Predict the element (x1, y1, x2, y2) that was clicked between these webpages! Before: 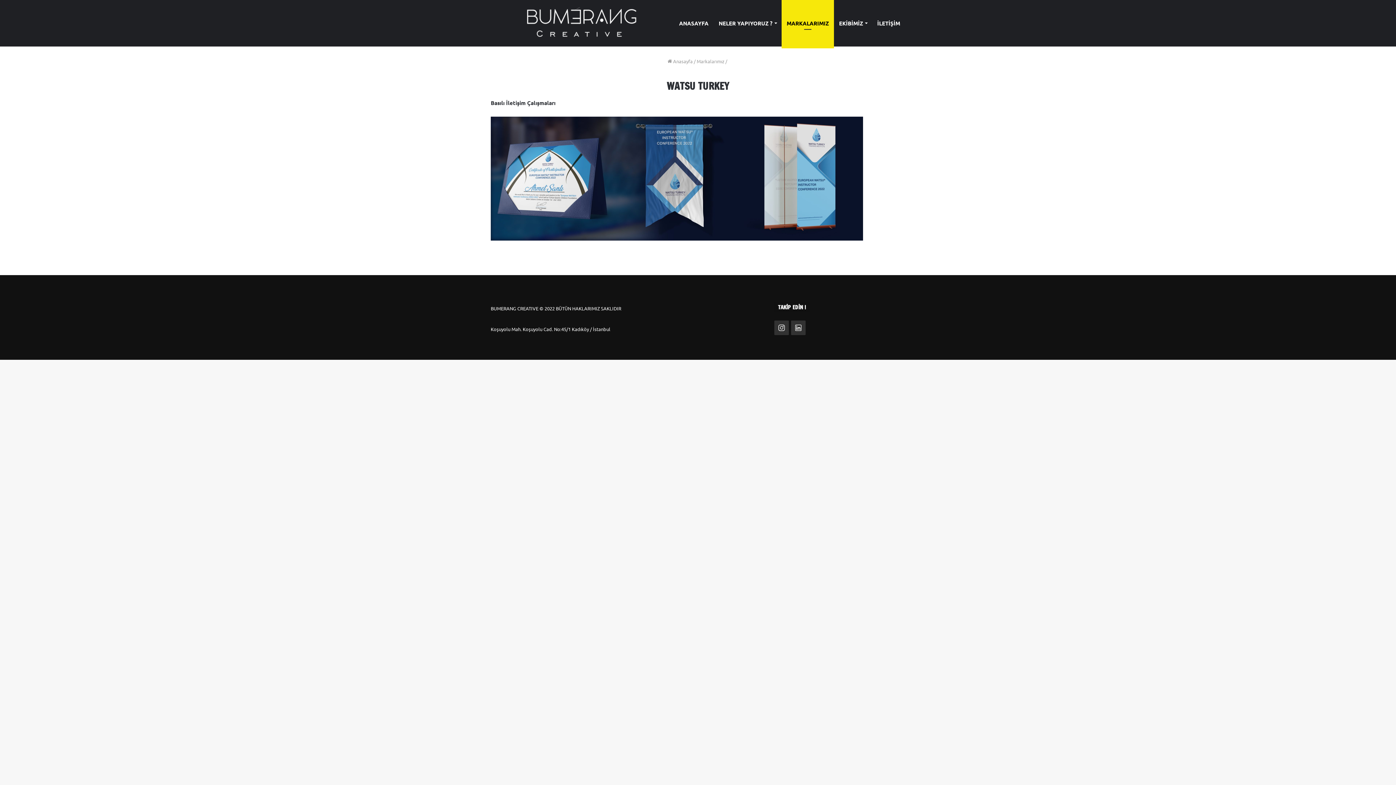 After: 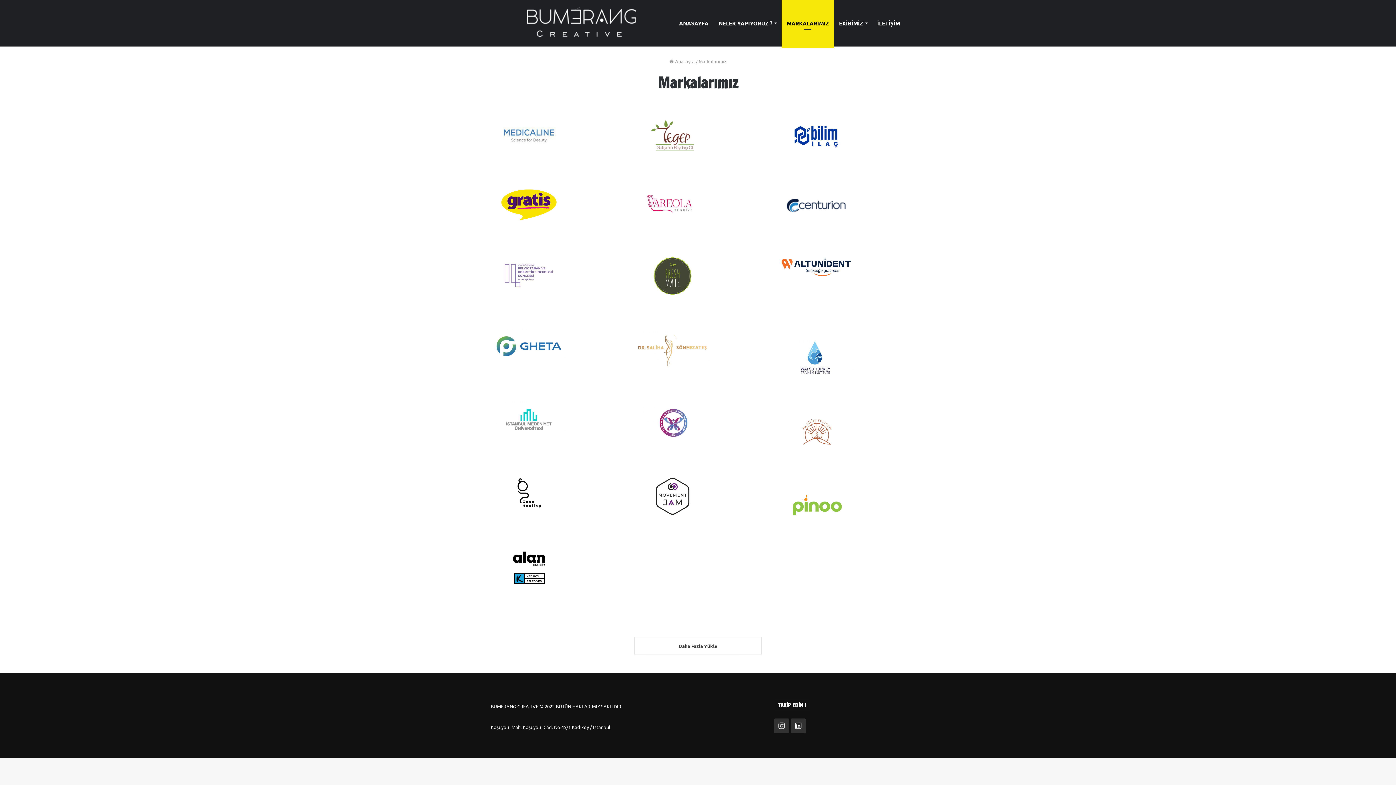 Action: bbox: (696, 58, 724, 64) label: Markalarımız